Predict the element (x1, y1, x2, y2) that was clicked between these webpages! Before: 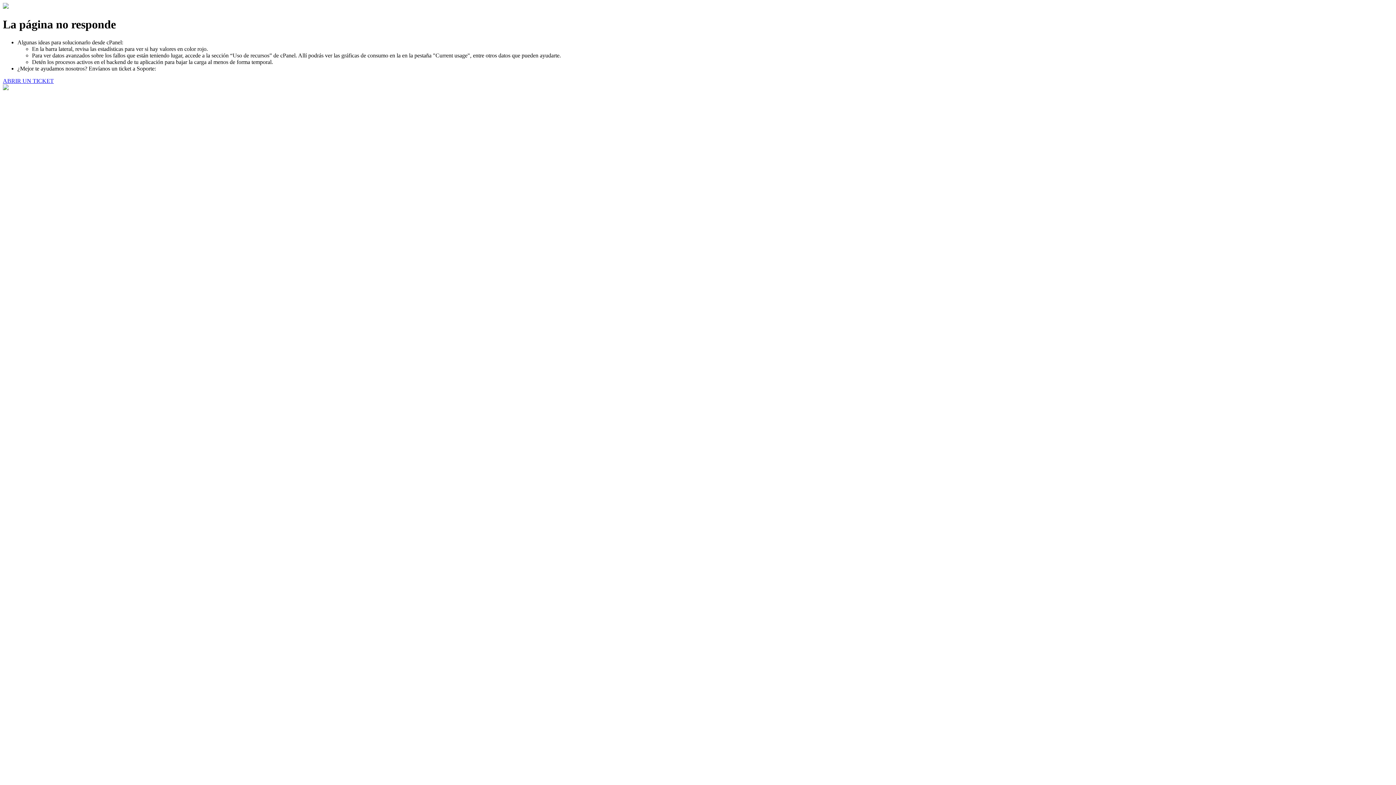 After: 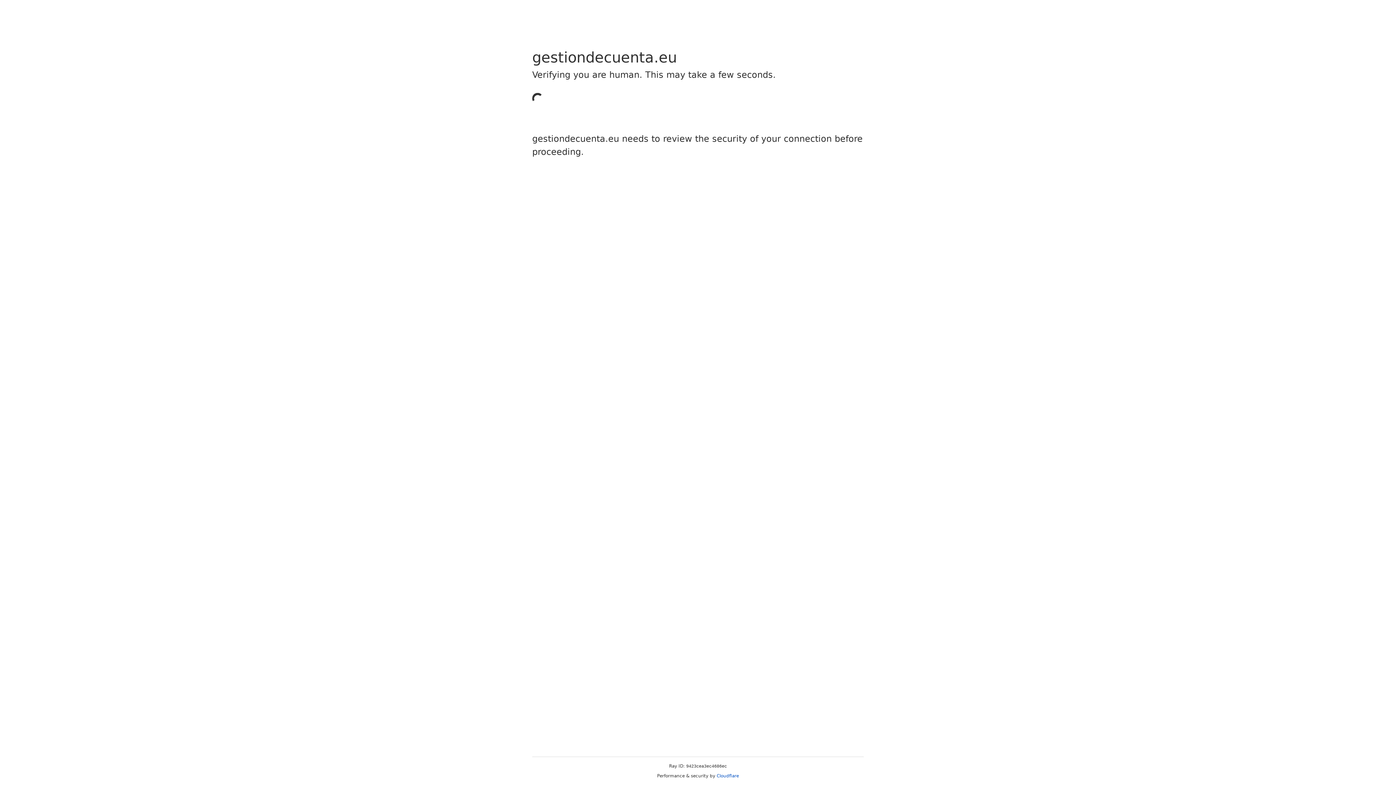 Action: label: ABRIR UN TICKET bbox: (2, 77, 53, 83)